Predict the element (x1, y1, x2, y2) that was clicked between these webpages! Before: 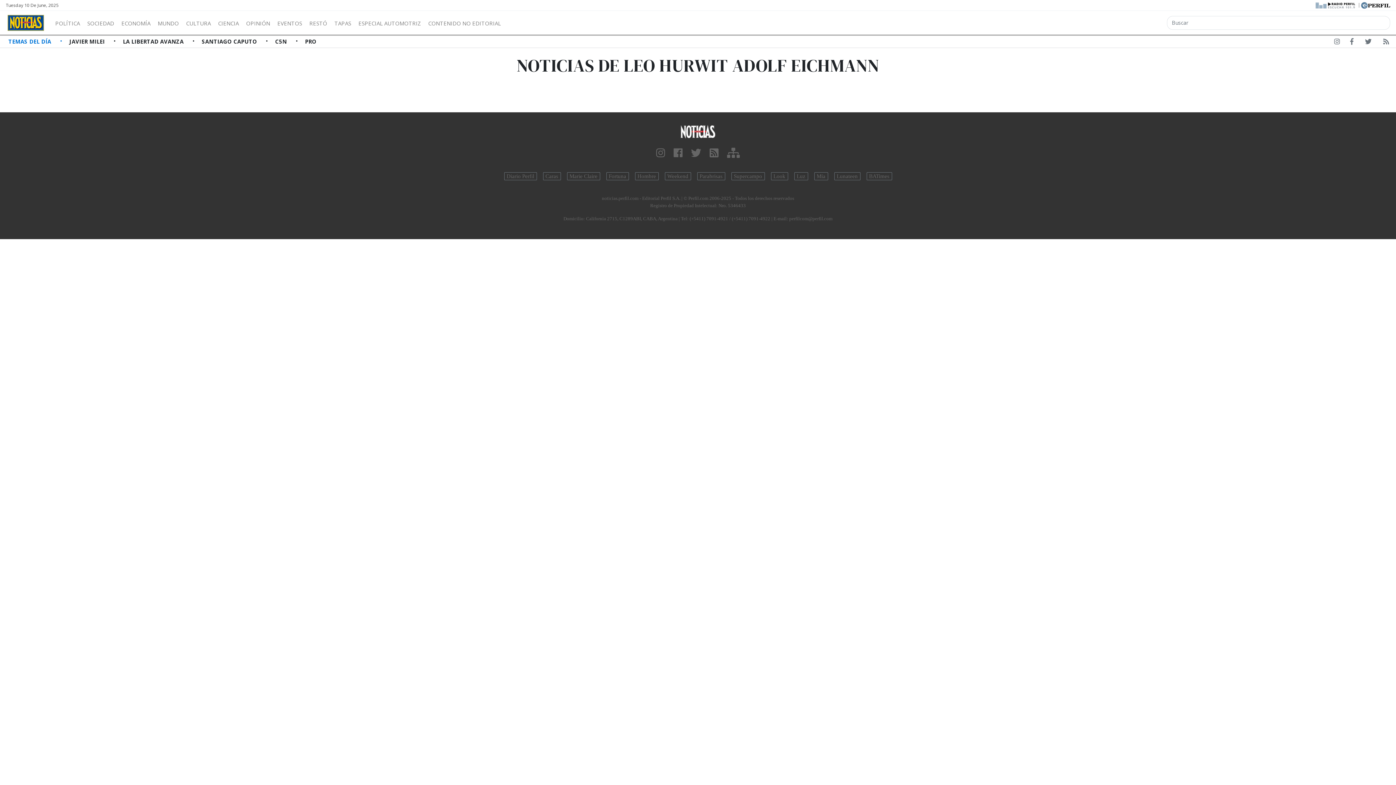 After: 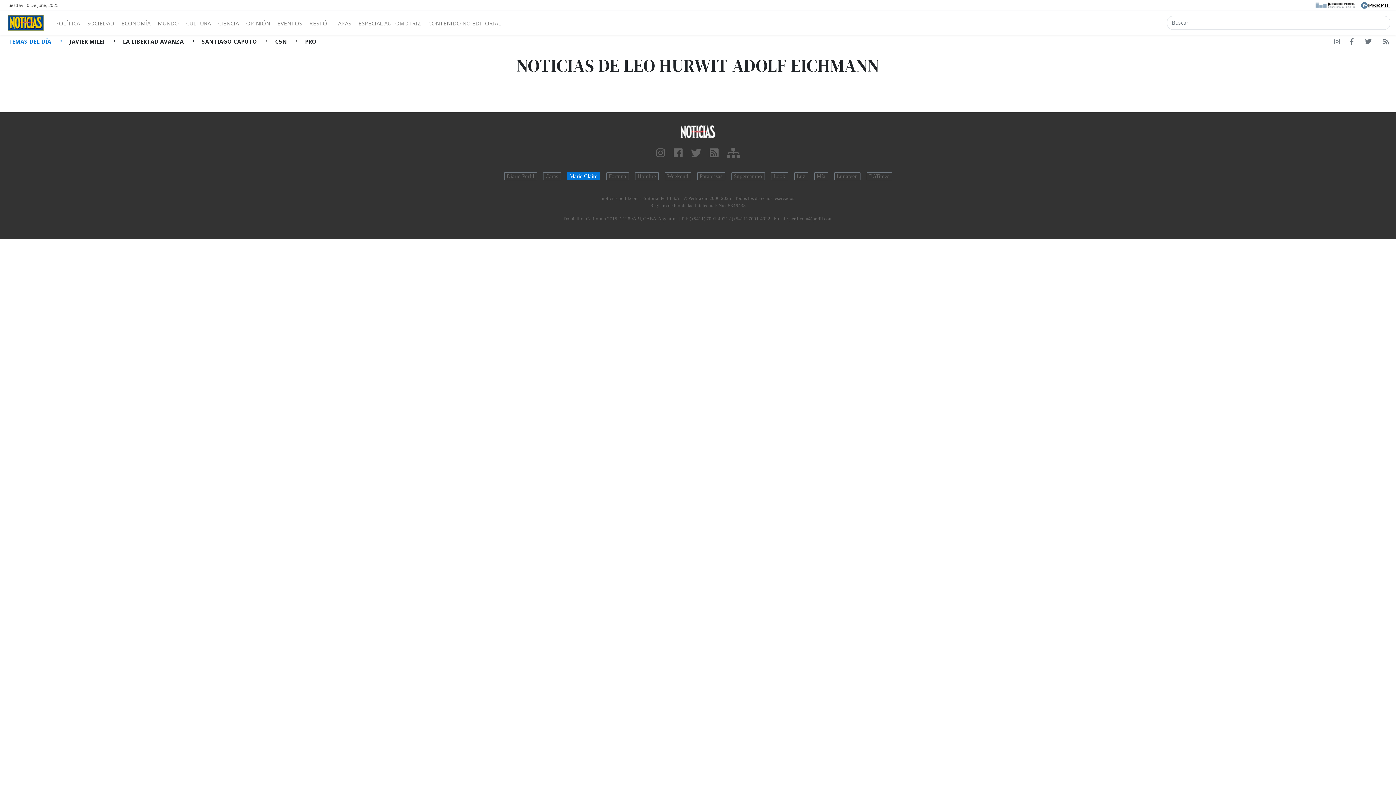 Action: bbox: (567, 172, 600, 180) label: Marie Claire